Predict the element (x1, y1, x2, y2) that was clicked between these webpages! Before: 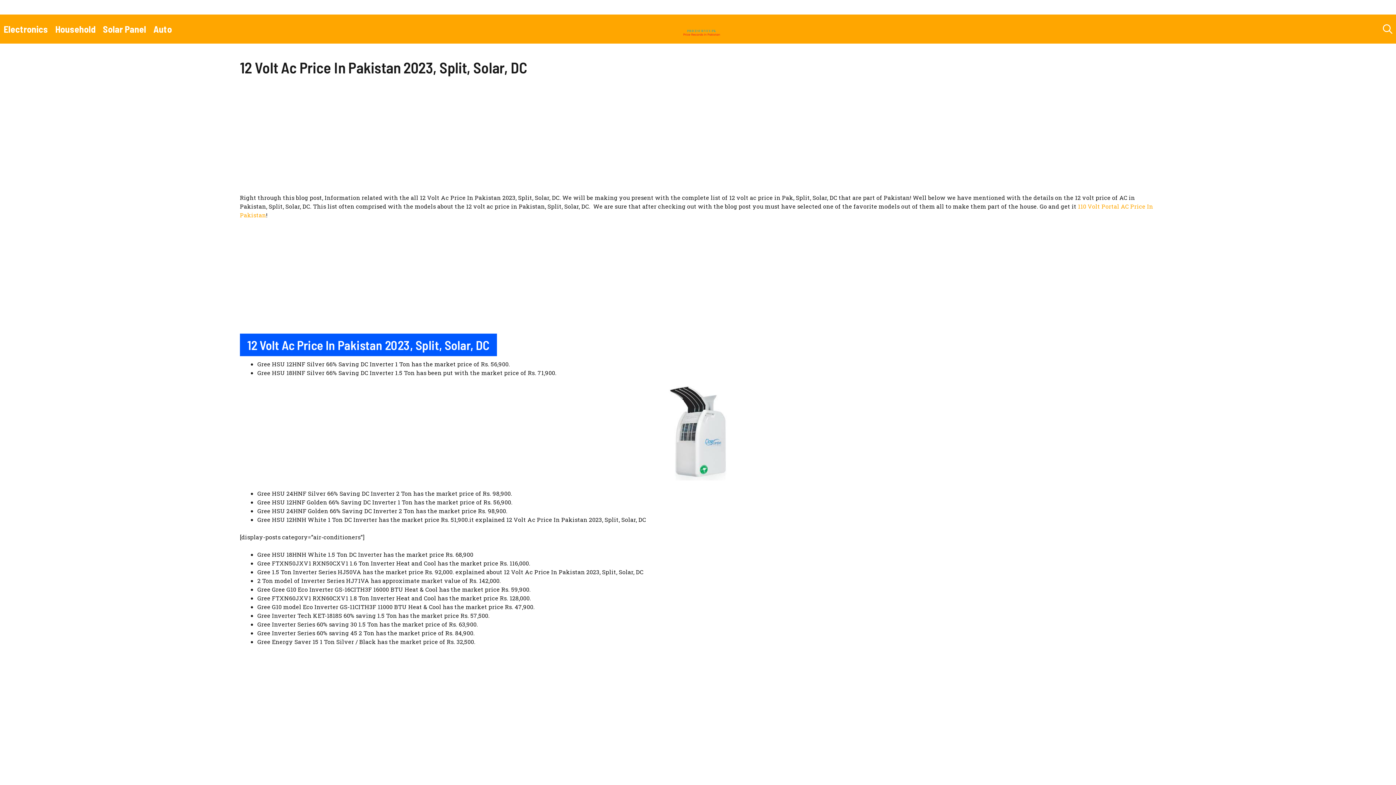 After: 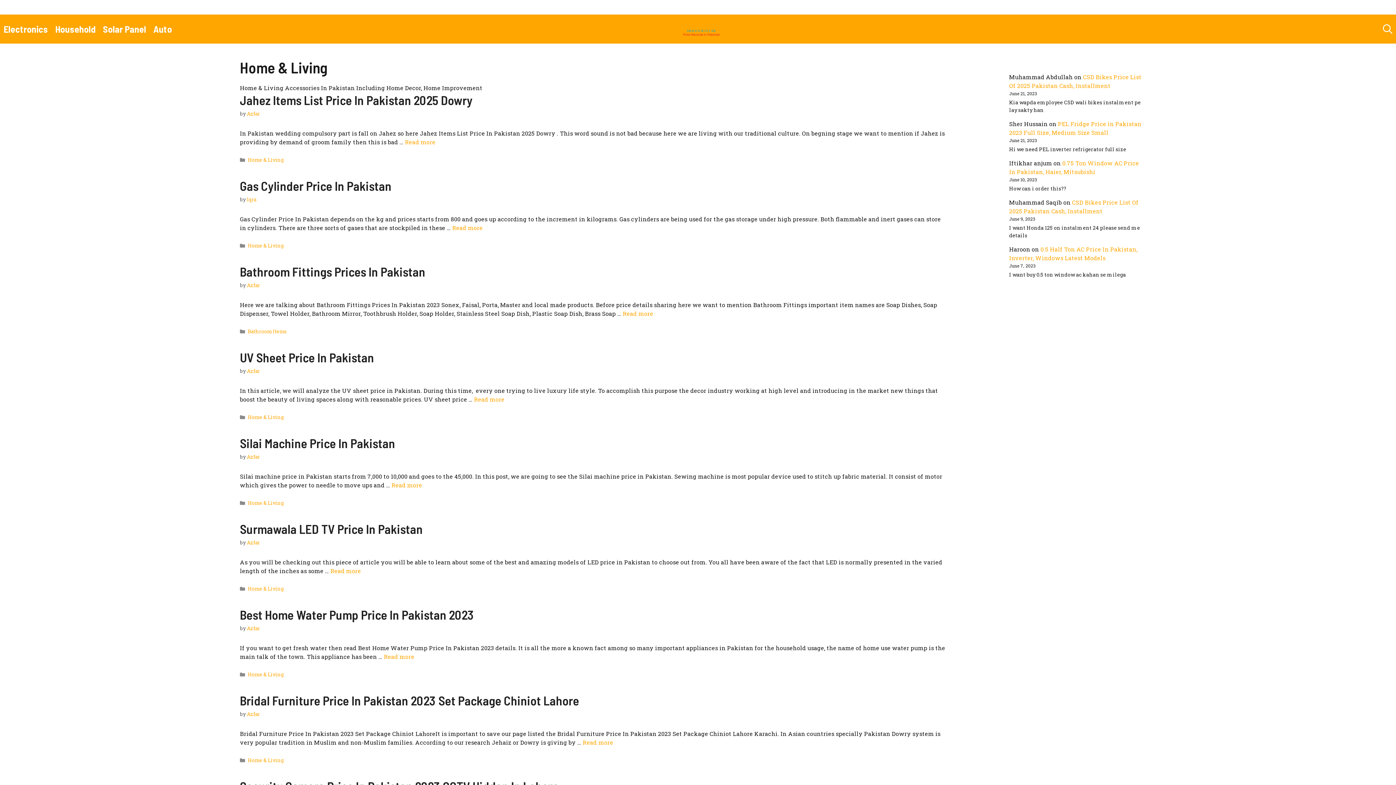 Action: label: Household bbox: (51, 14, 99, 43)